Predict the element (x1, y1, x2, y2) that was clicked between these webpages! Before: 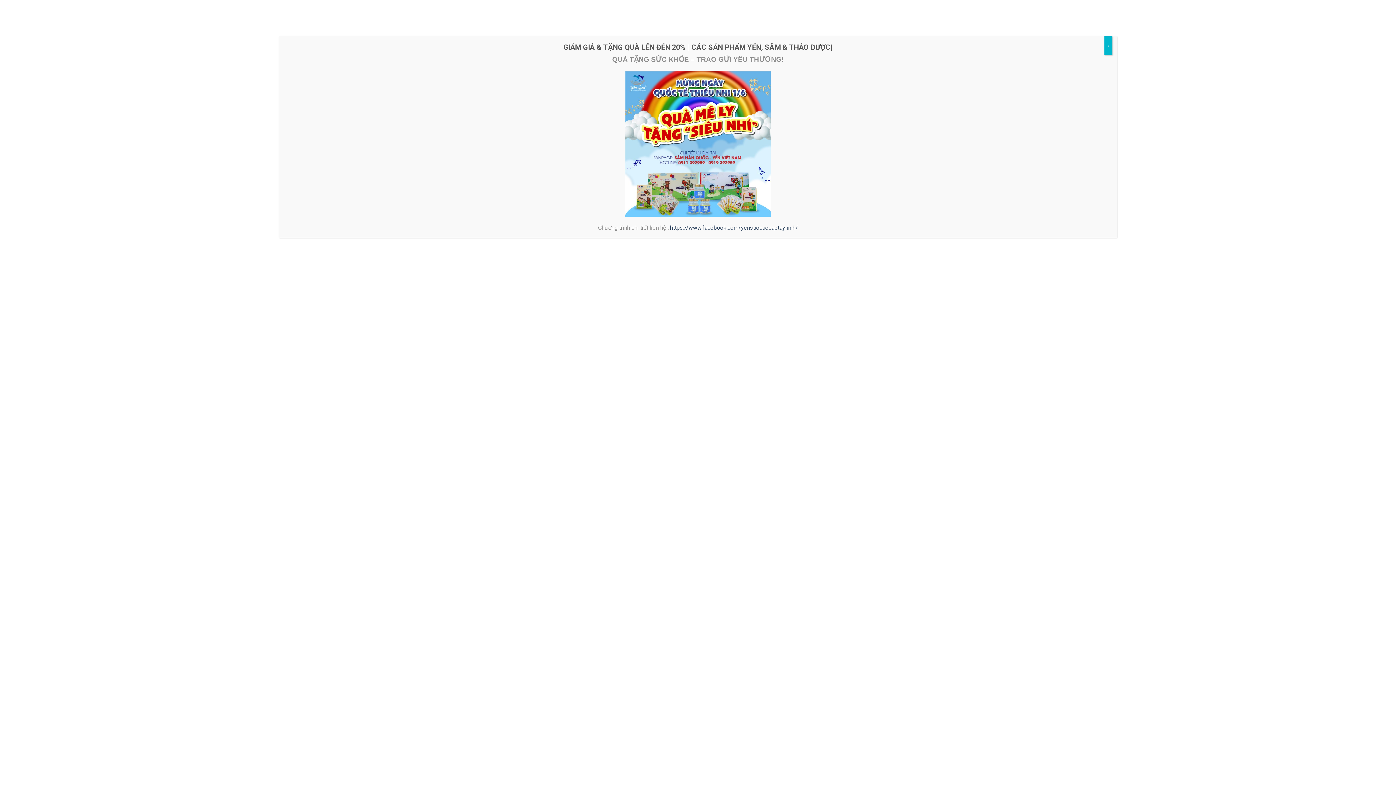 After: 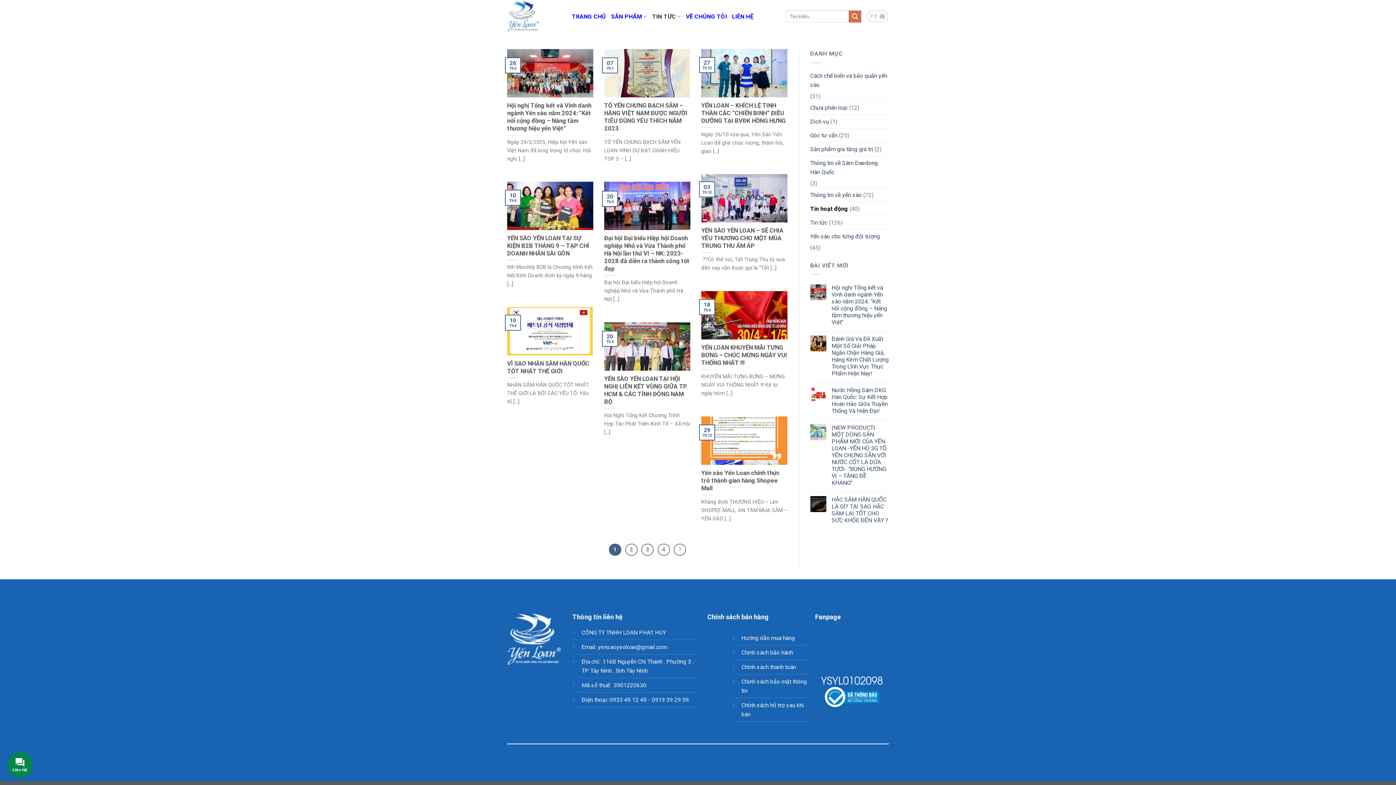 Action: label: Close bbox: (1104, 36, 1112, 55)